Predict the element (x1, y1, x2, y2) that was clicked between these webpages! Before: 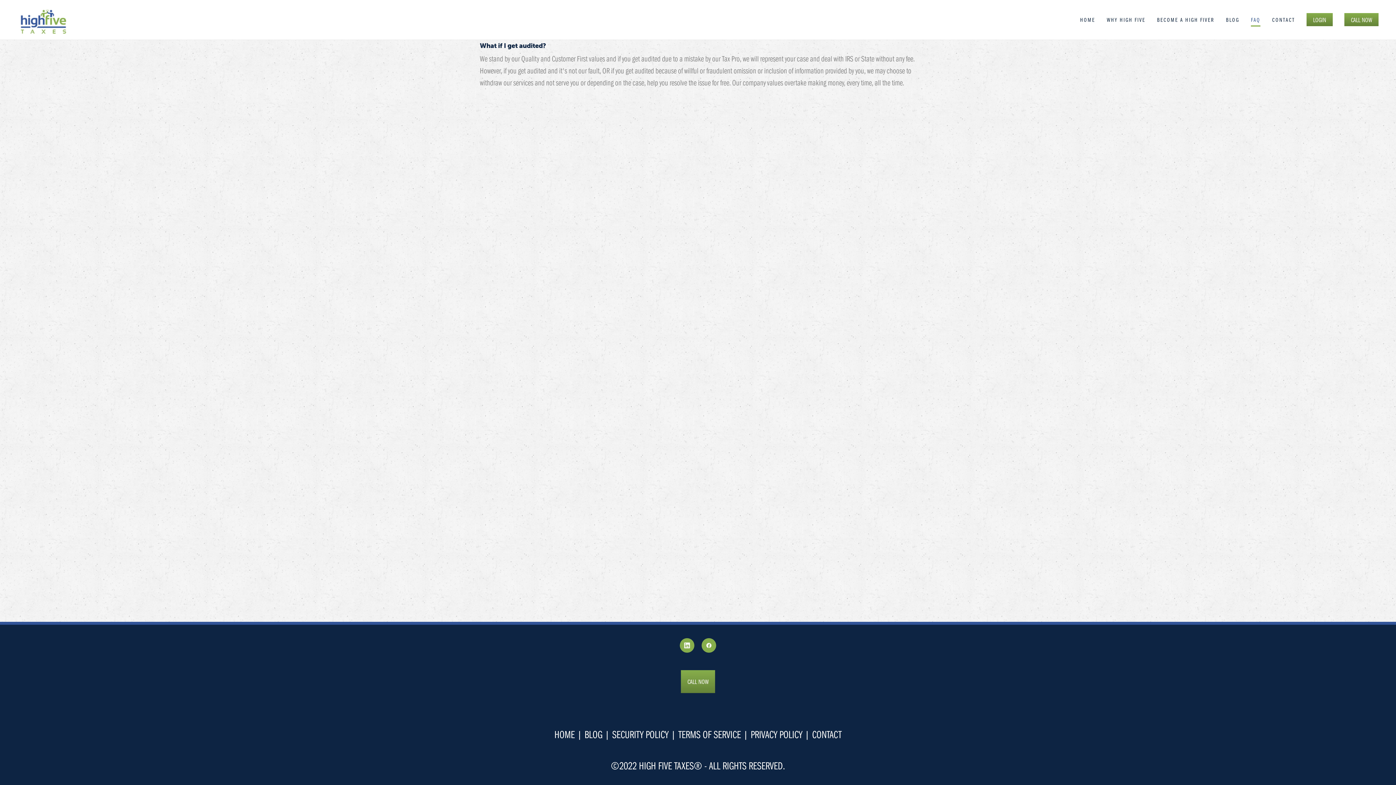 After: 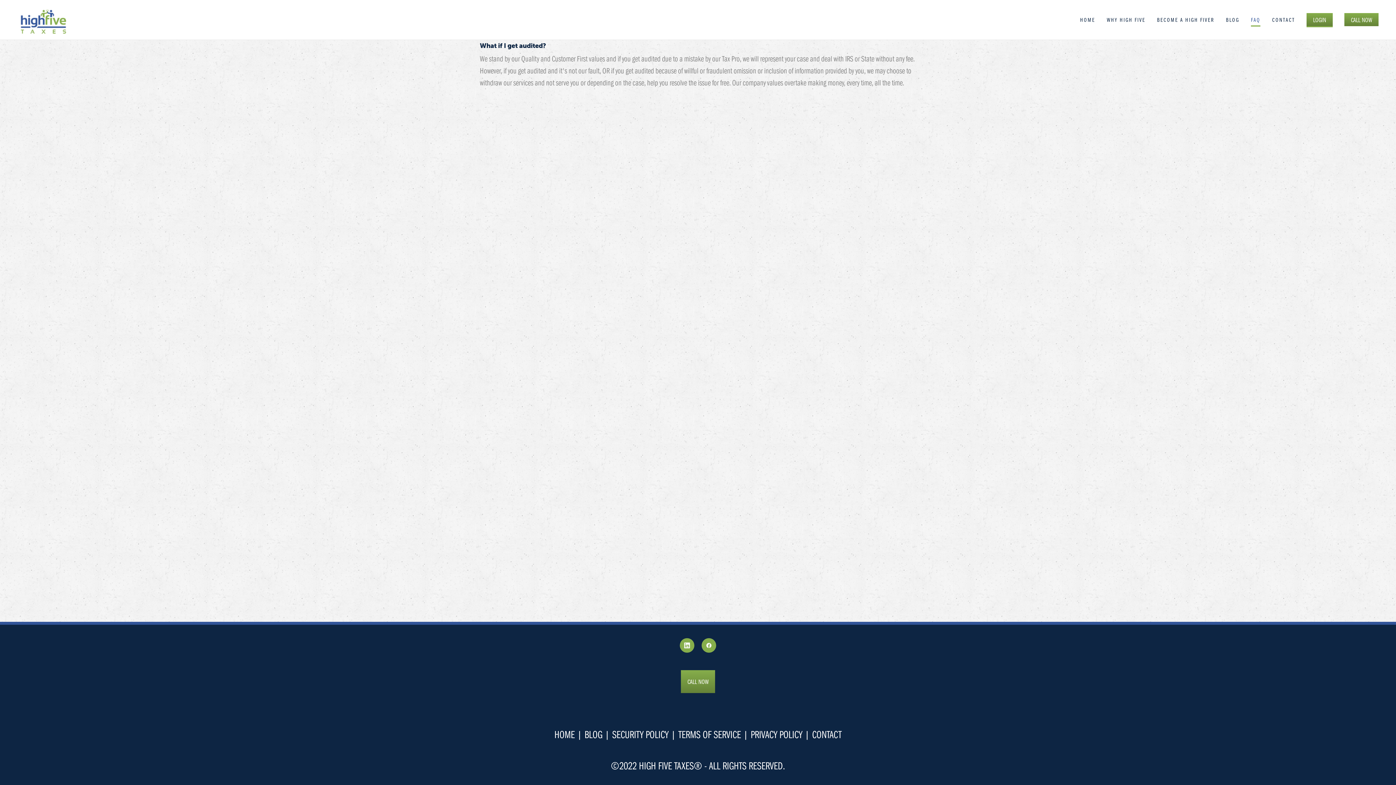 Action: label: LOGIN bbox: (1306, 13, 1333, 26)